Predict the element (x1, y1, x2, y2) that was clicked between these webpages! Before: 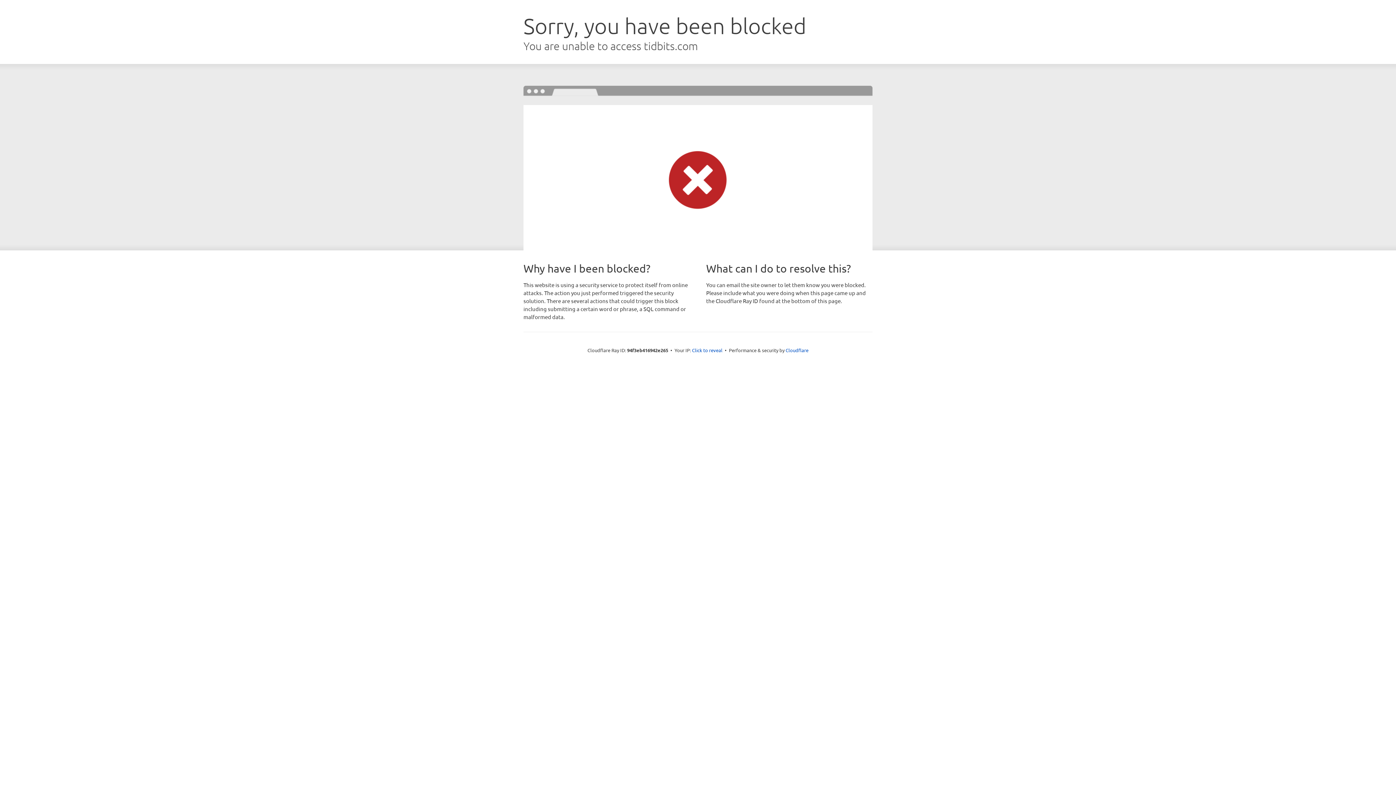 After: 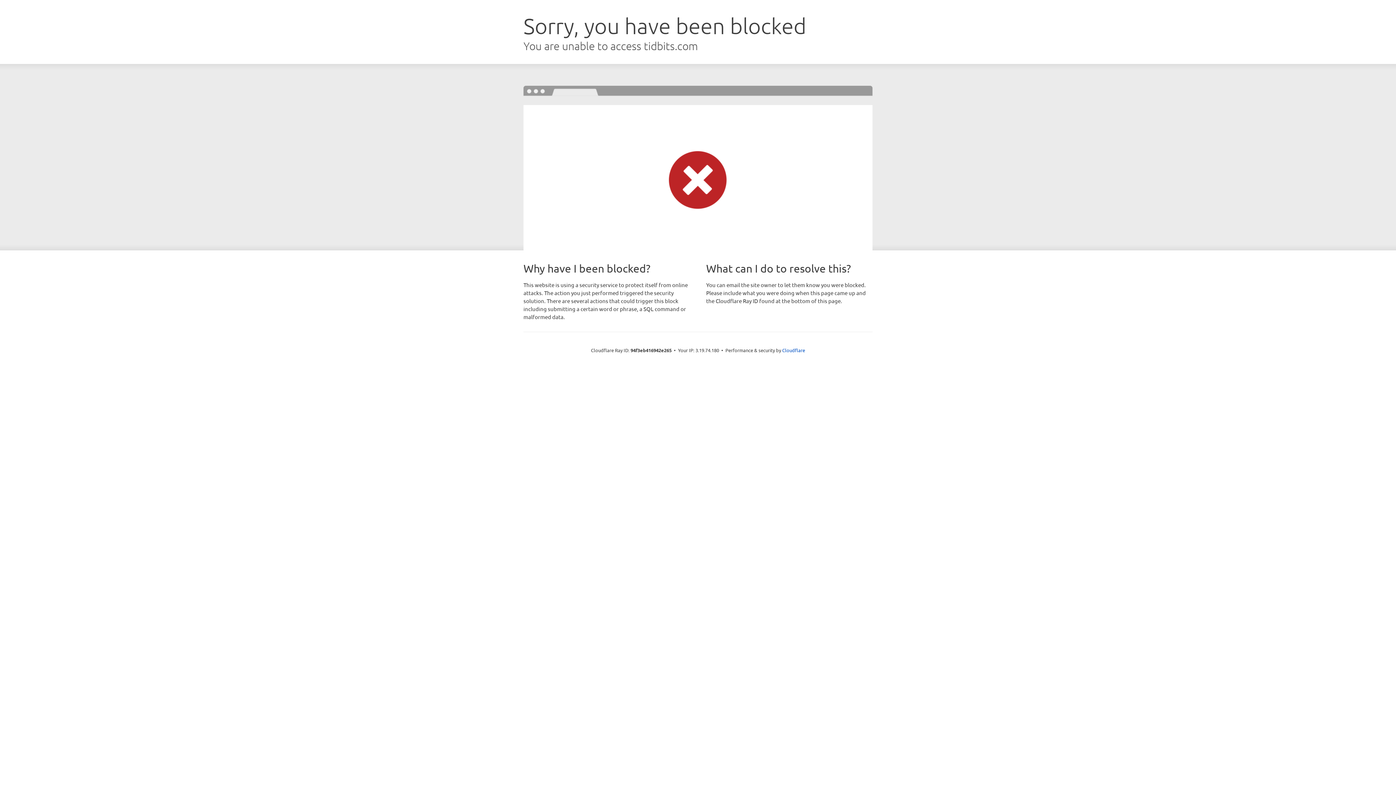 Action: label: Click to reveal bbox: (692, 346, 722, 353)